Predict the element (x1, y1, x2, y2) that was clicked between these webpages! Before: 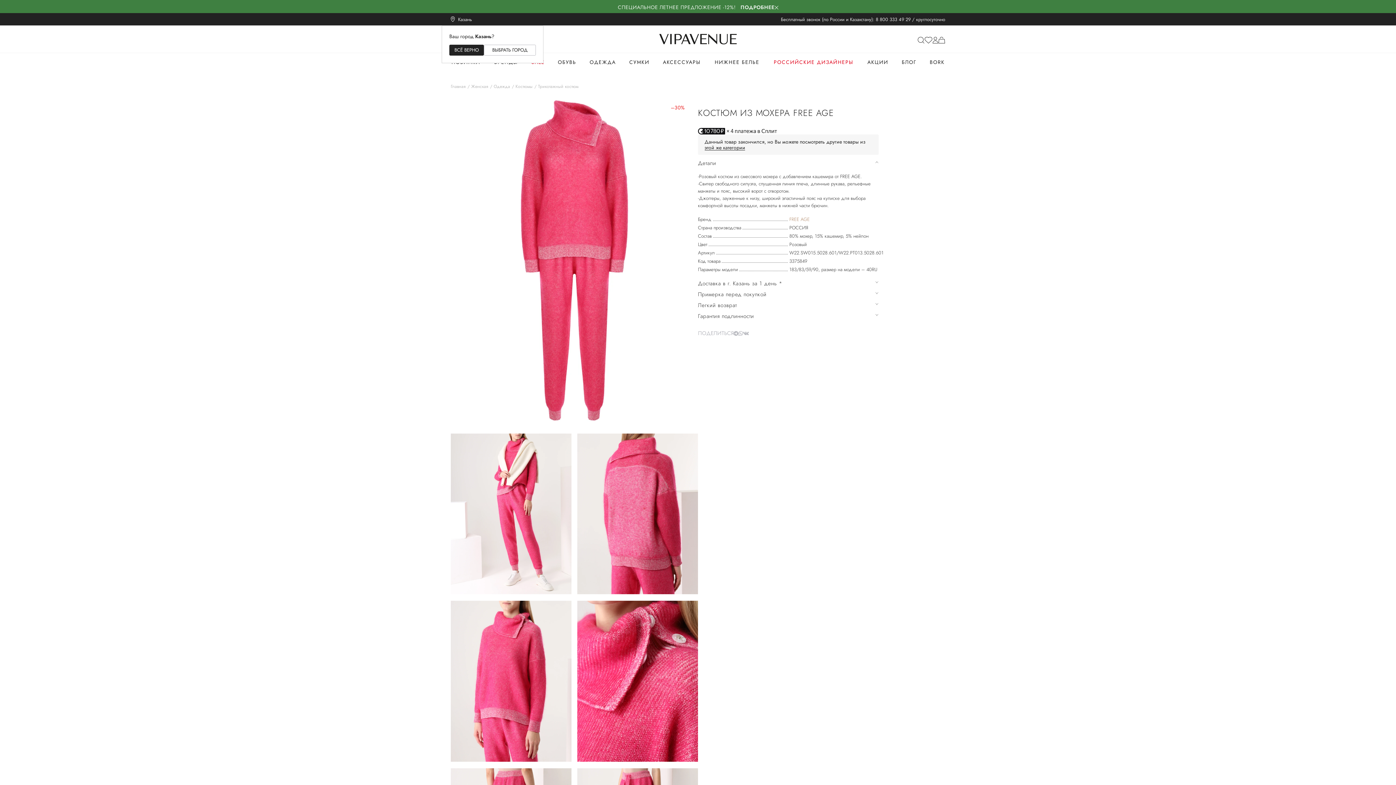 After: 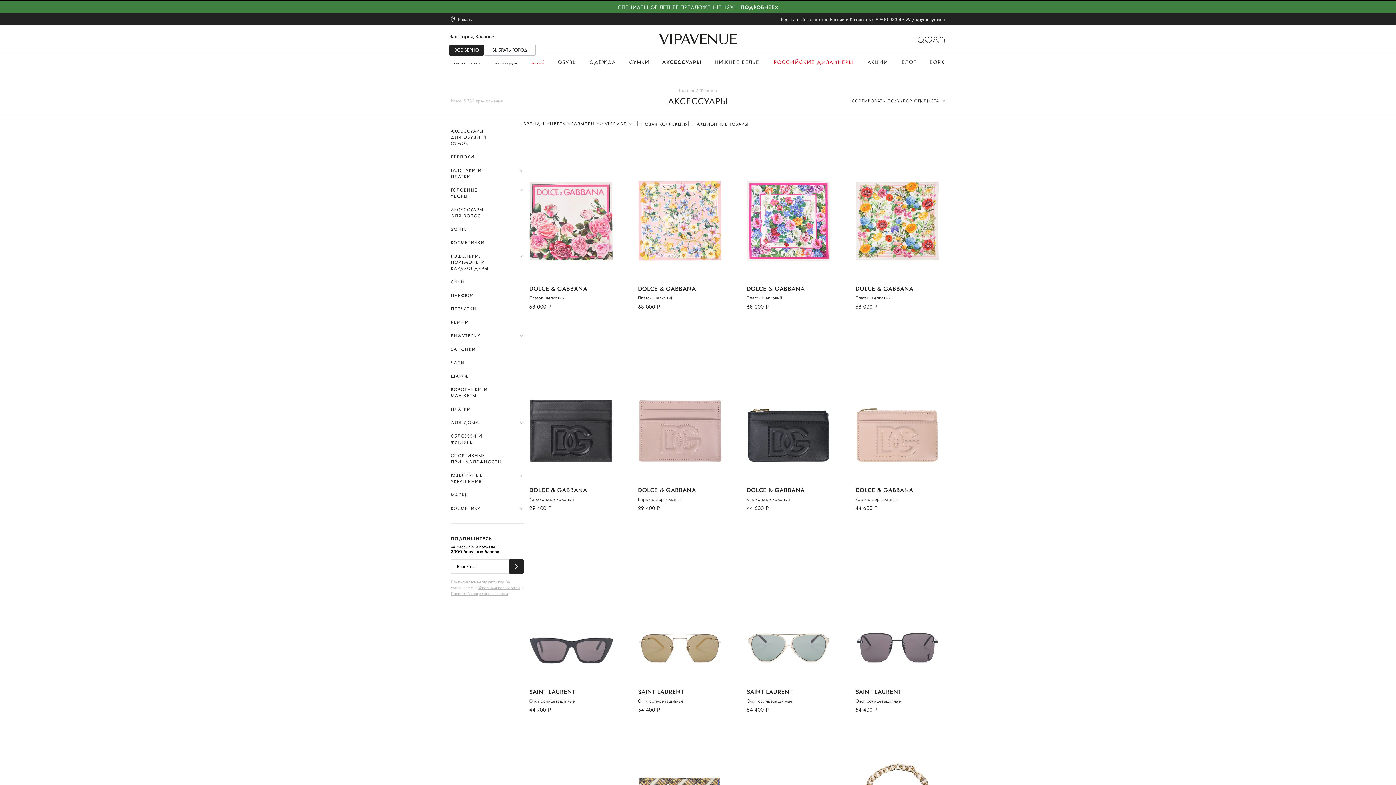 Action: bbox: (663, 58, 700, 67) label: АКСЕССУАРЫ